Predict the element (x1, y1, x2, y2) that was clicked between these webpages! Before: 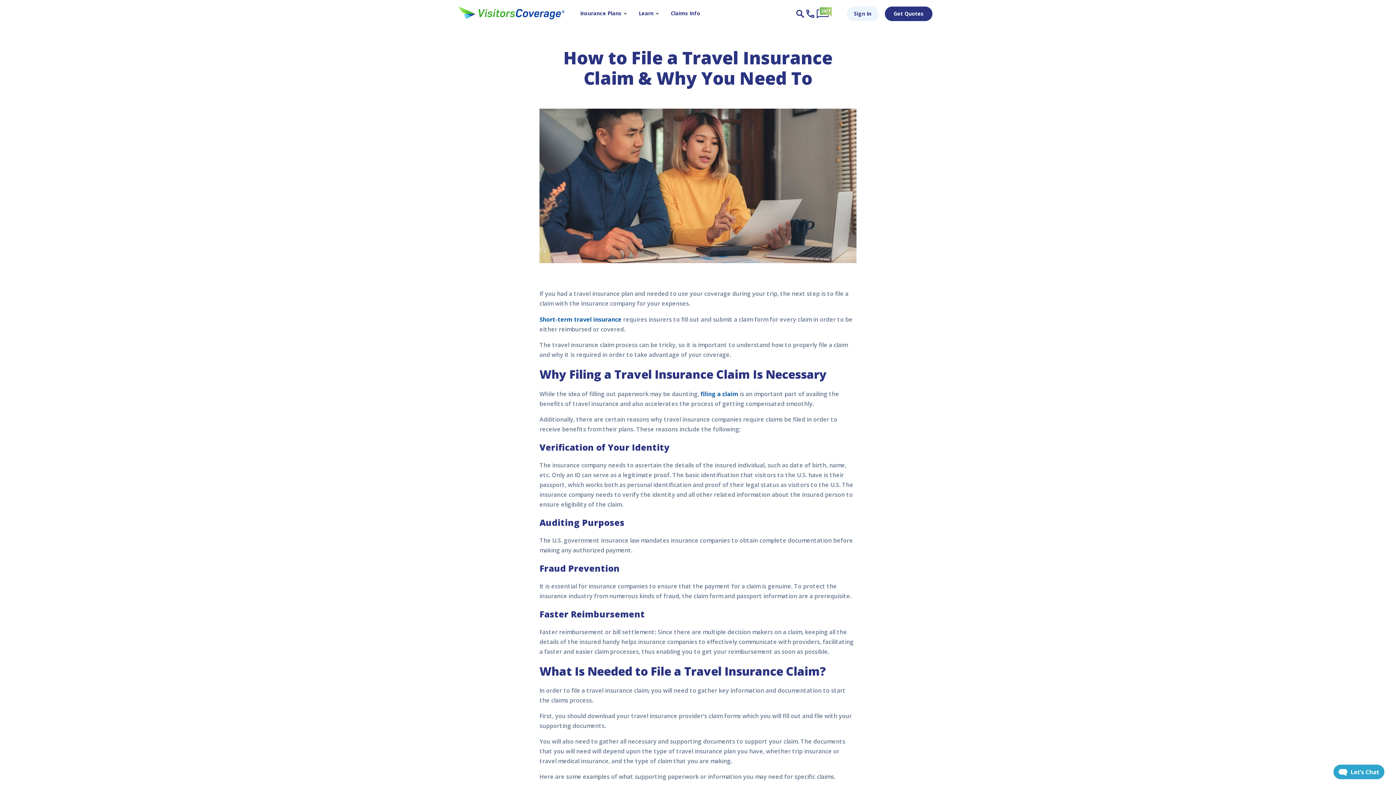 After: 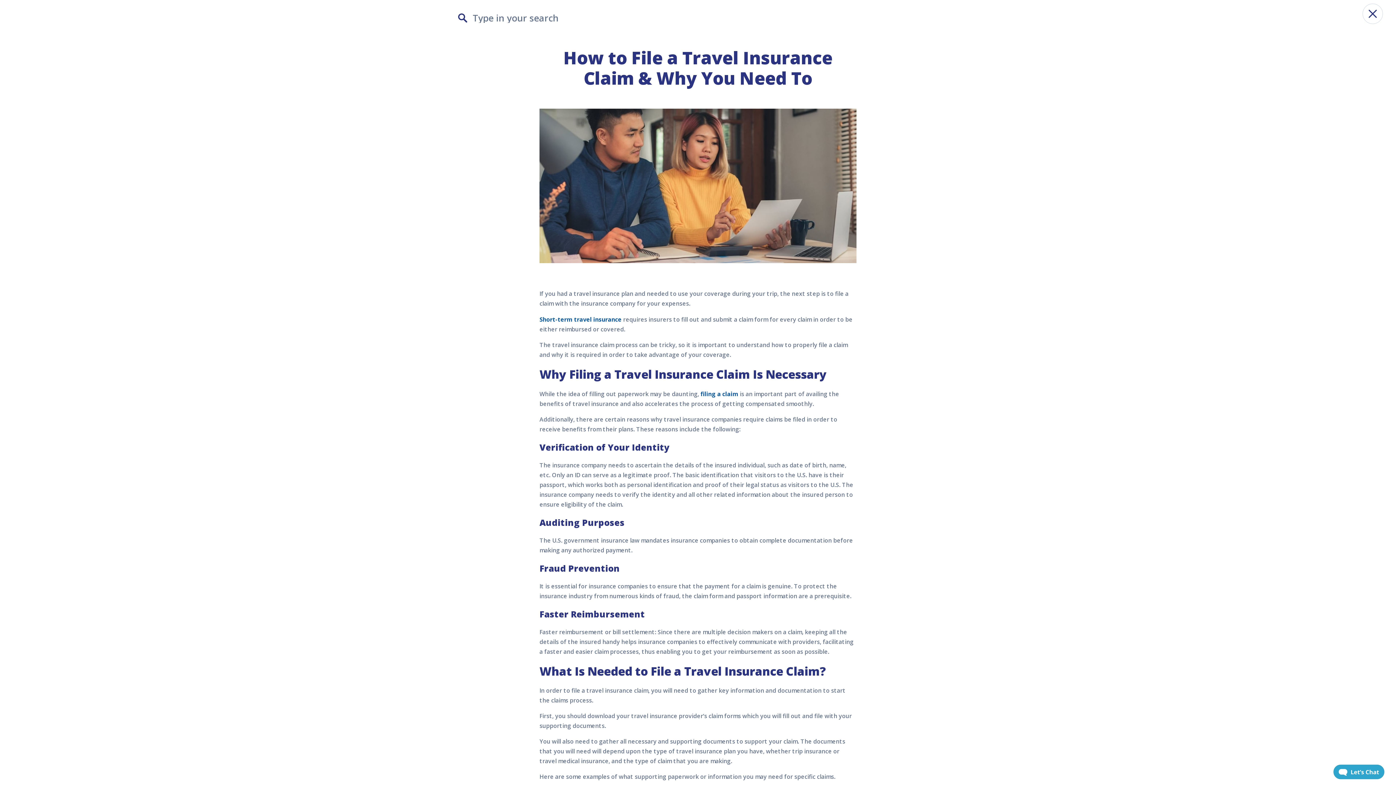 Action: bbox: (796, 9, 804, 17) label: show search input